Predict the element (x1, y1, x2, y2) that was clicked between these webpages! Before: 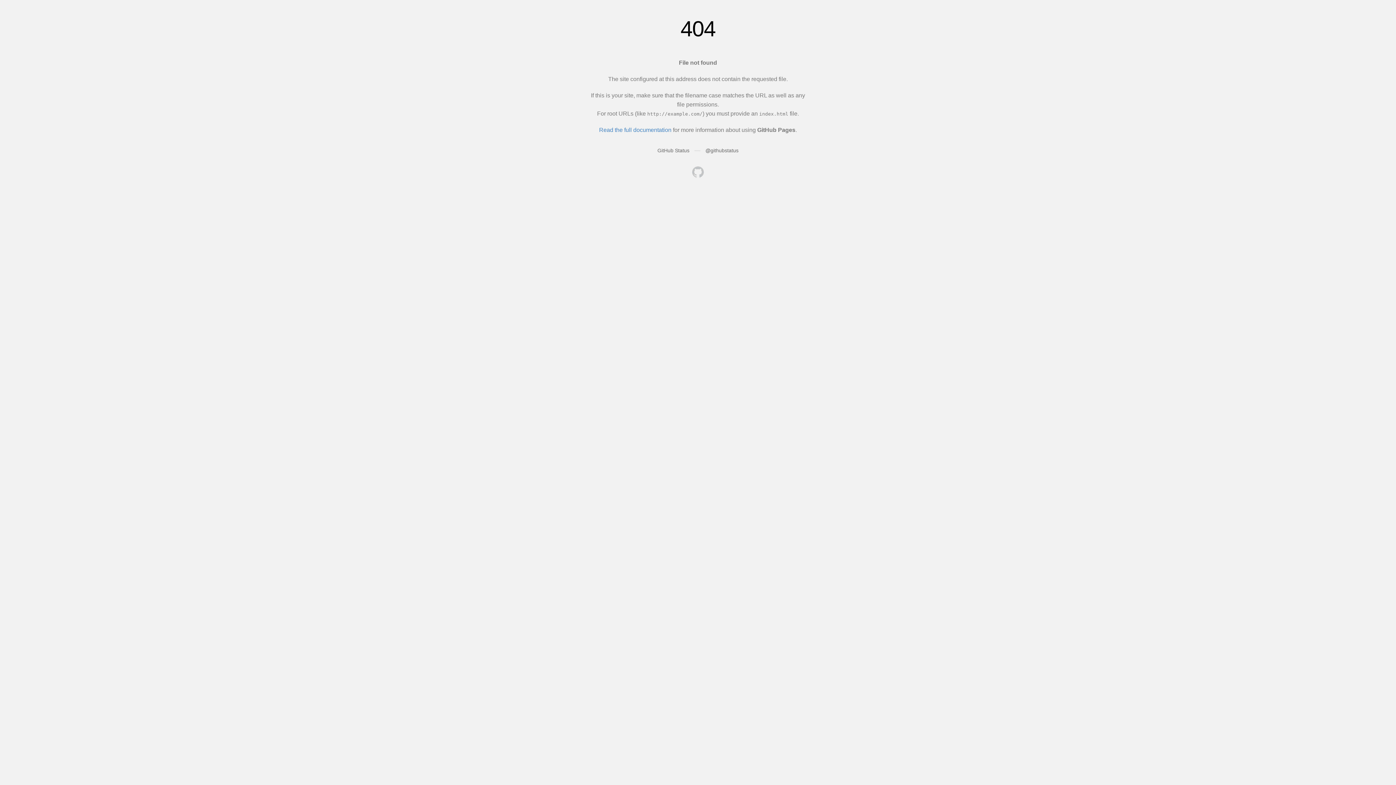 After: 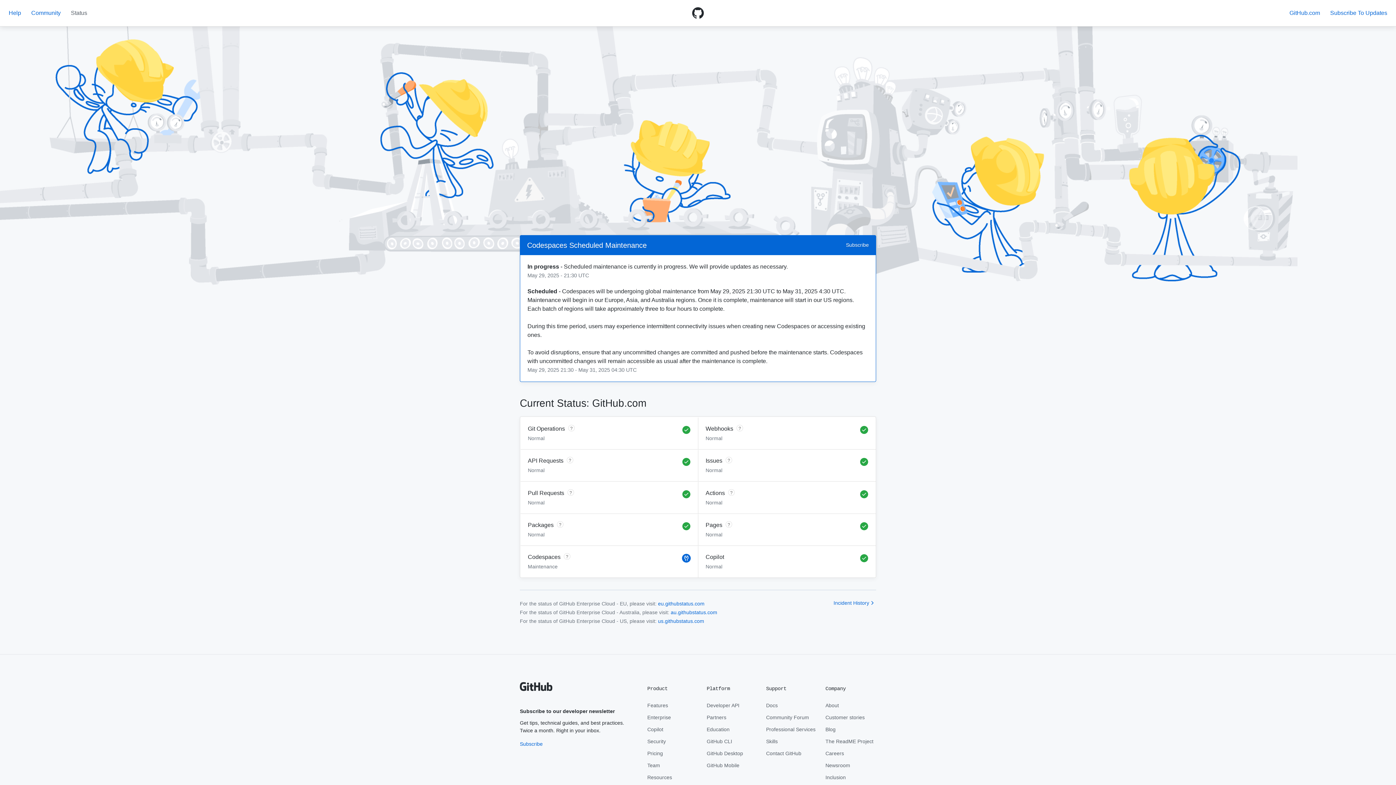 Action: label: GitHub Status bbox: (657, 147, 689, 153)